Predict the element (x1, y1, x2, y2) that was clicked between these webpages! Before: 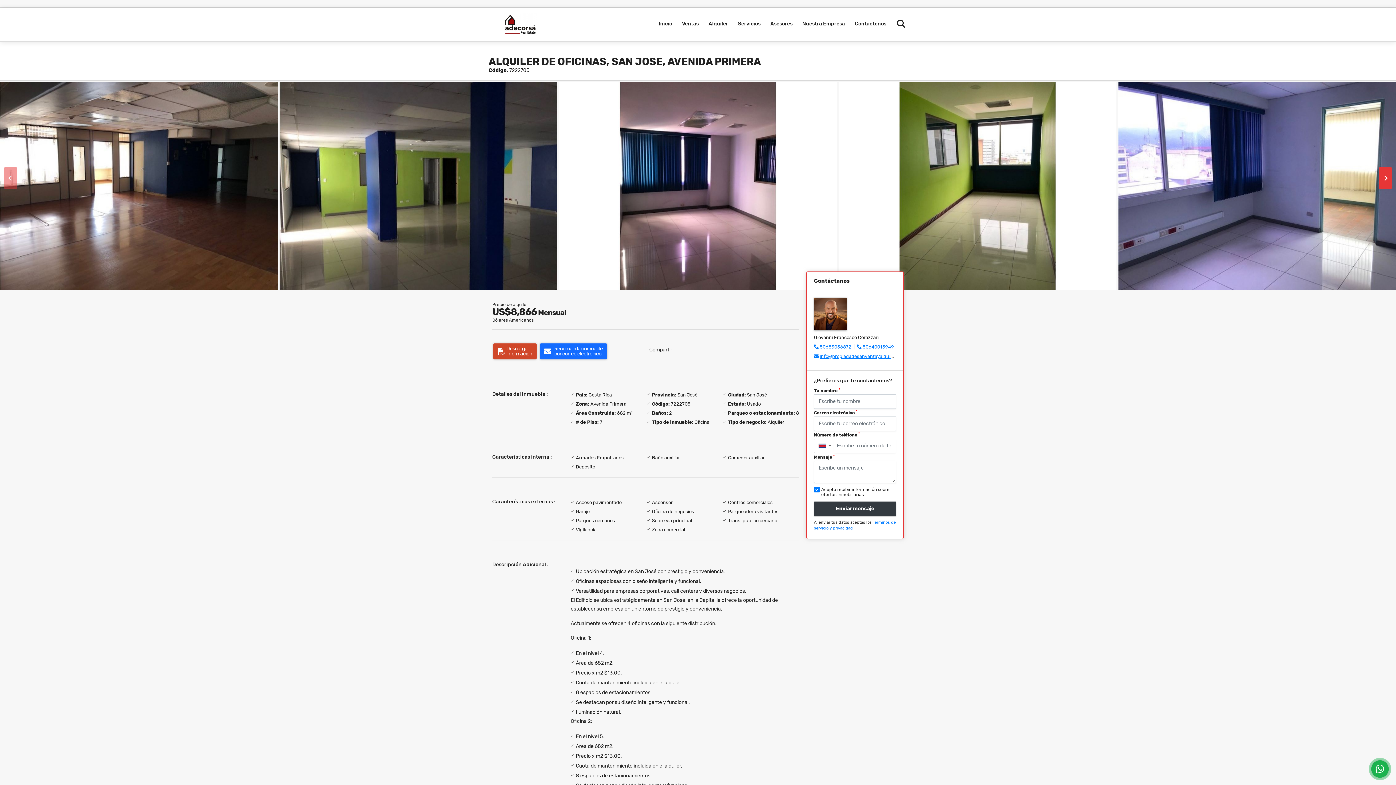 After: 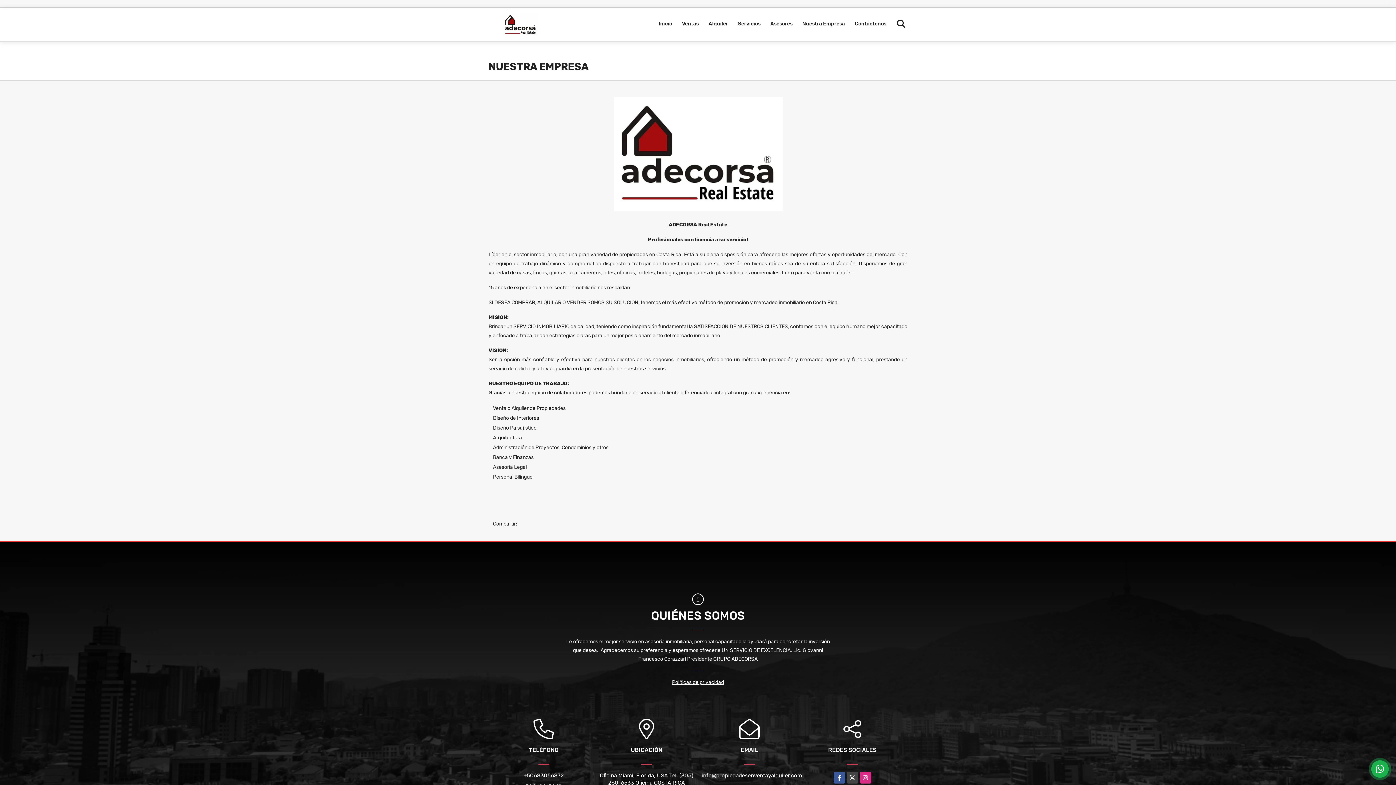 Action: label: Nuestra Empresa bbox: (798, 7, 849, 40)